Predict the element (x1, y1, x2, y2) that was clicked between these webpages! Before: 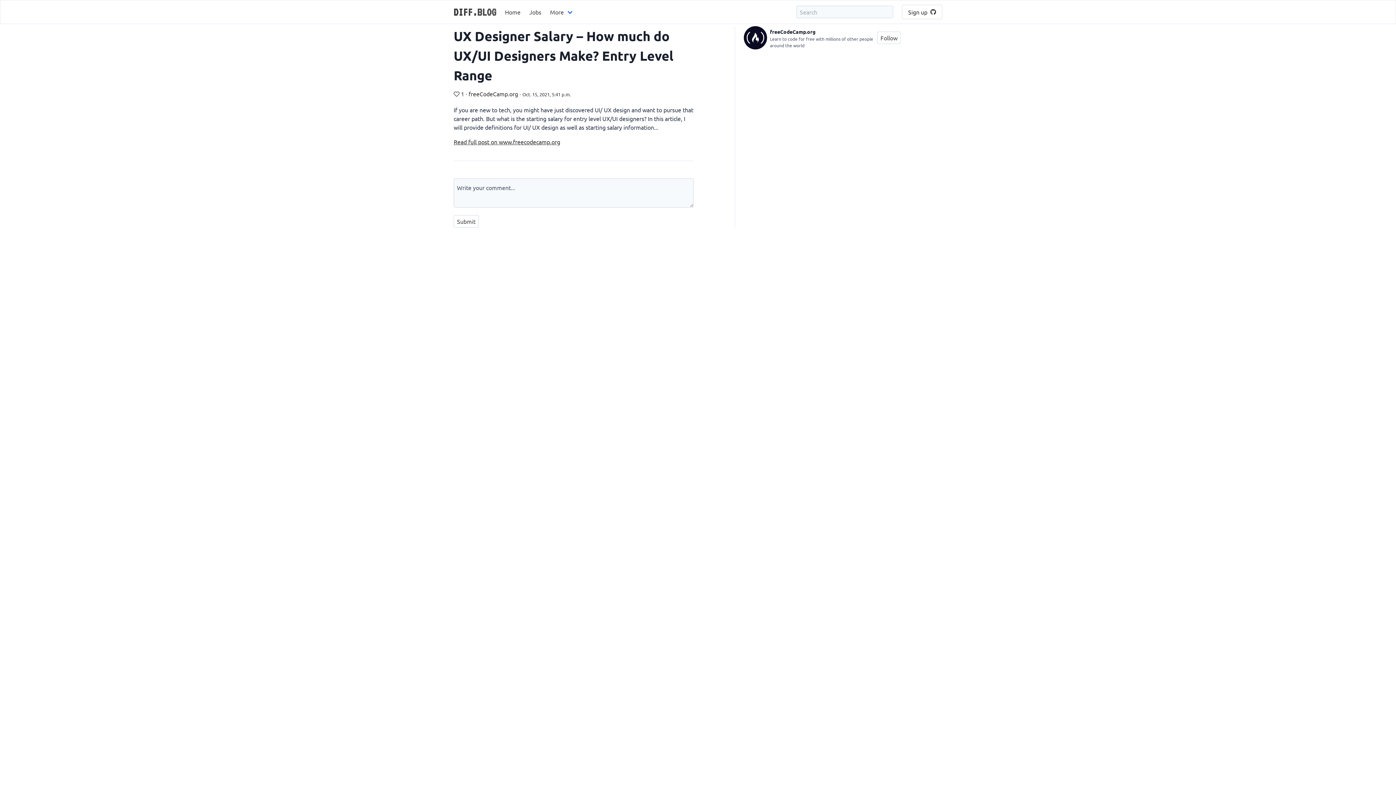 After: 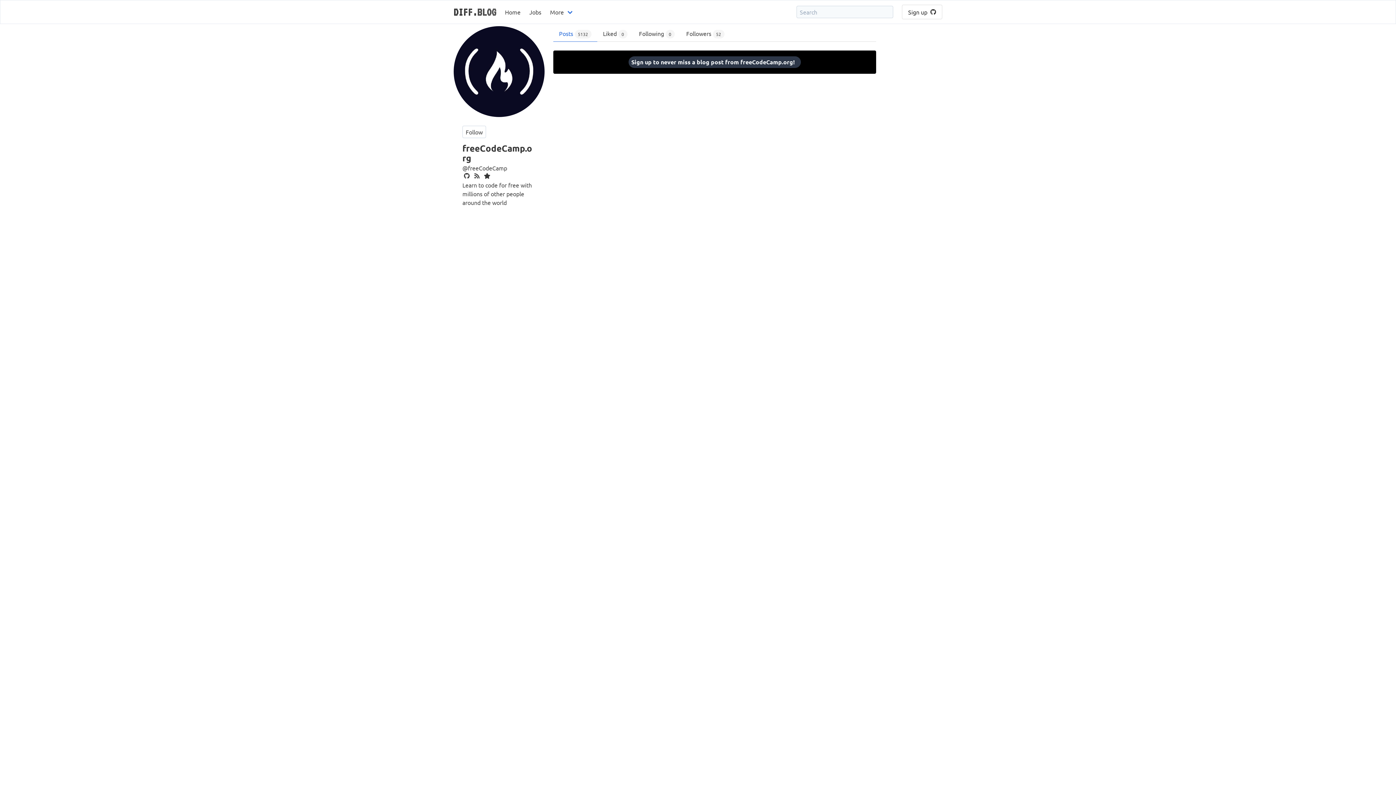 Action: label: freeCodeCamp.org bbox: (770, 28, 815, 34)